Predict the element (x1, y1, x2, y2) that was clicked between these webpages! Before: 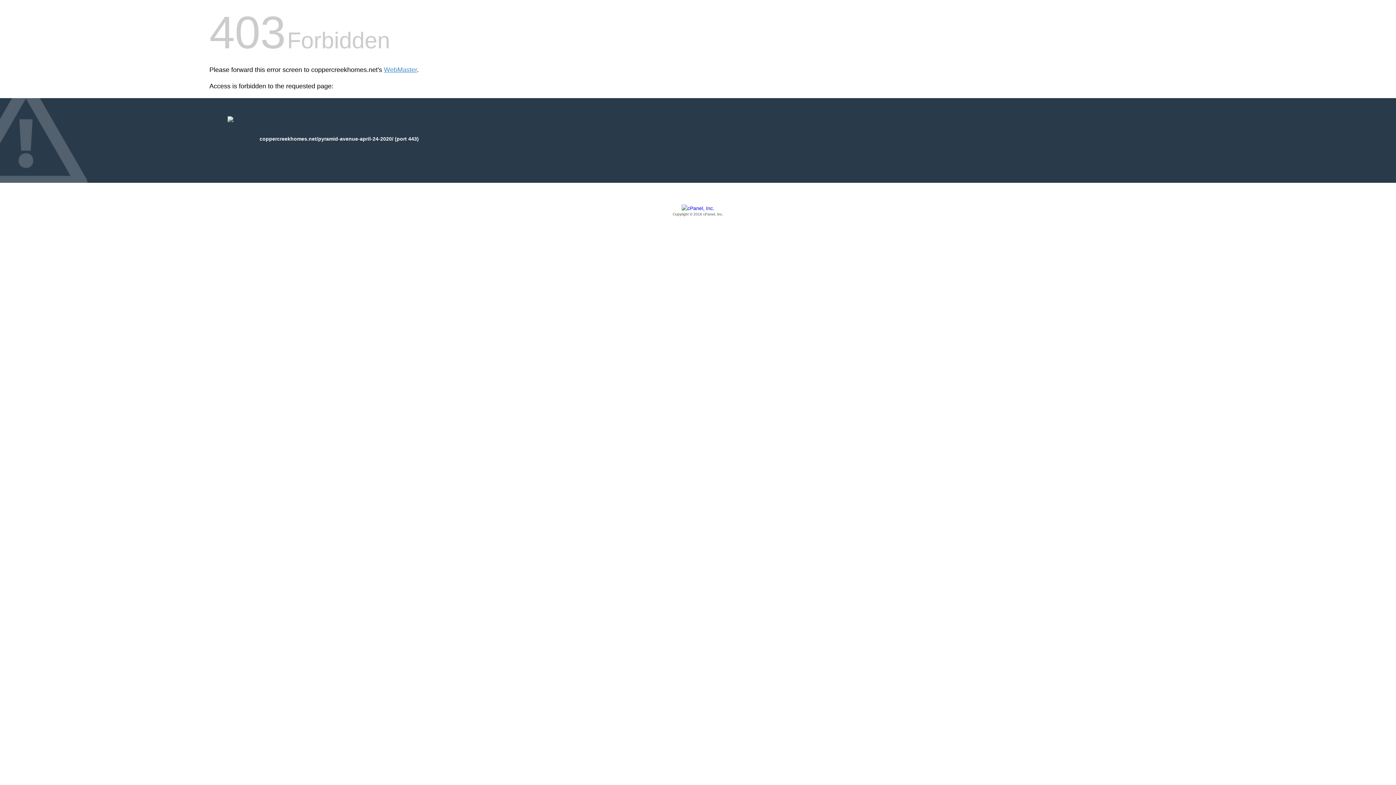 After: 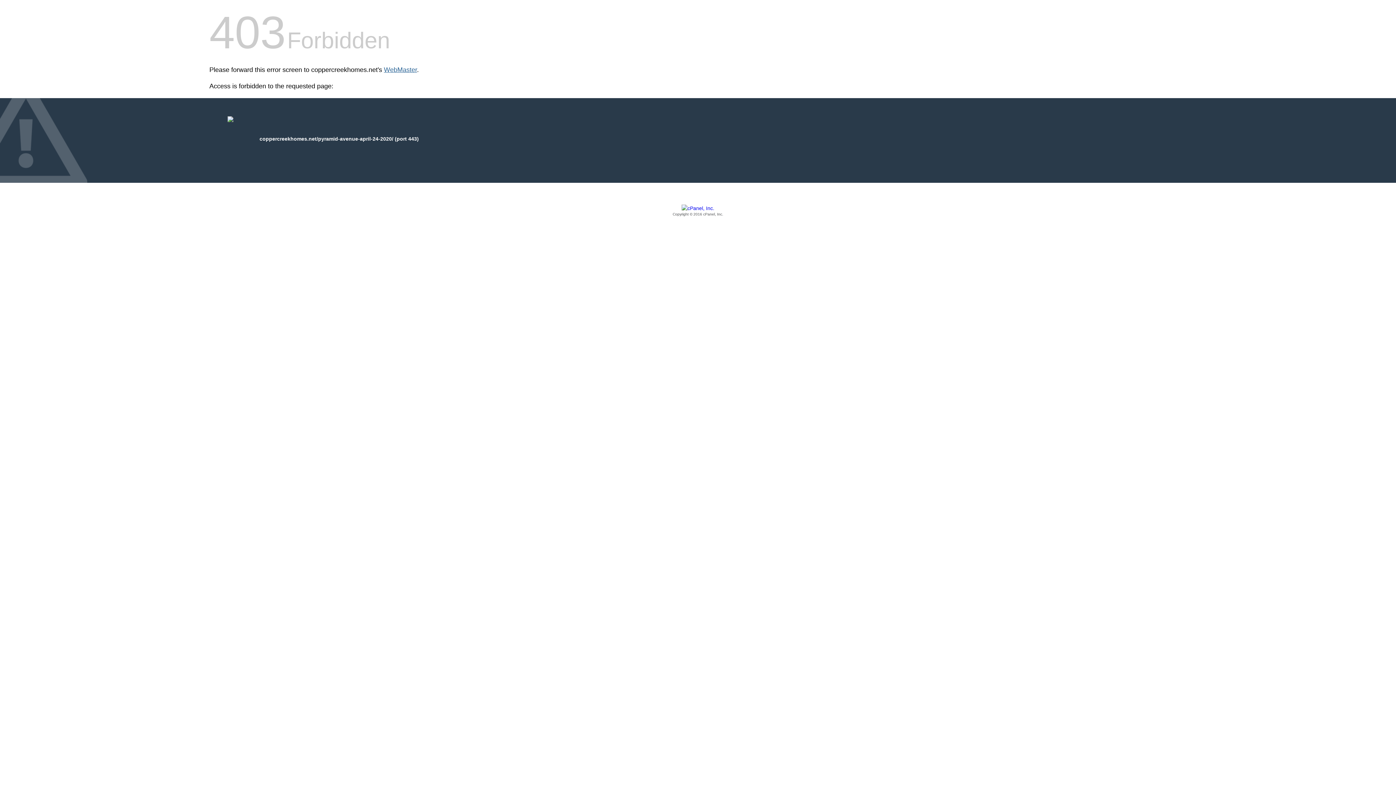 Action: bbox: (384, 66, 417, 73) label: WebMaster